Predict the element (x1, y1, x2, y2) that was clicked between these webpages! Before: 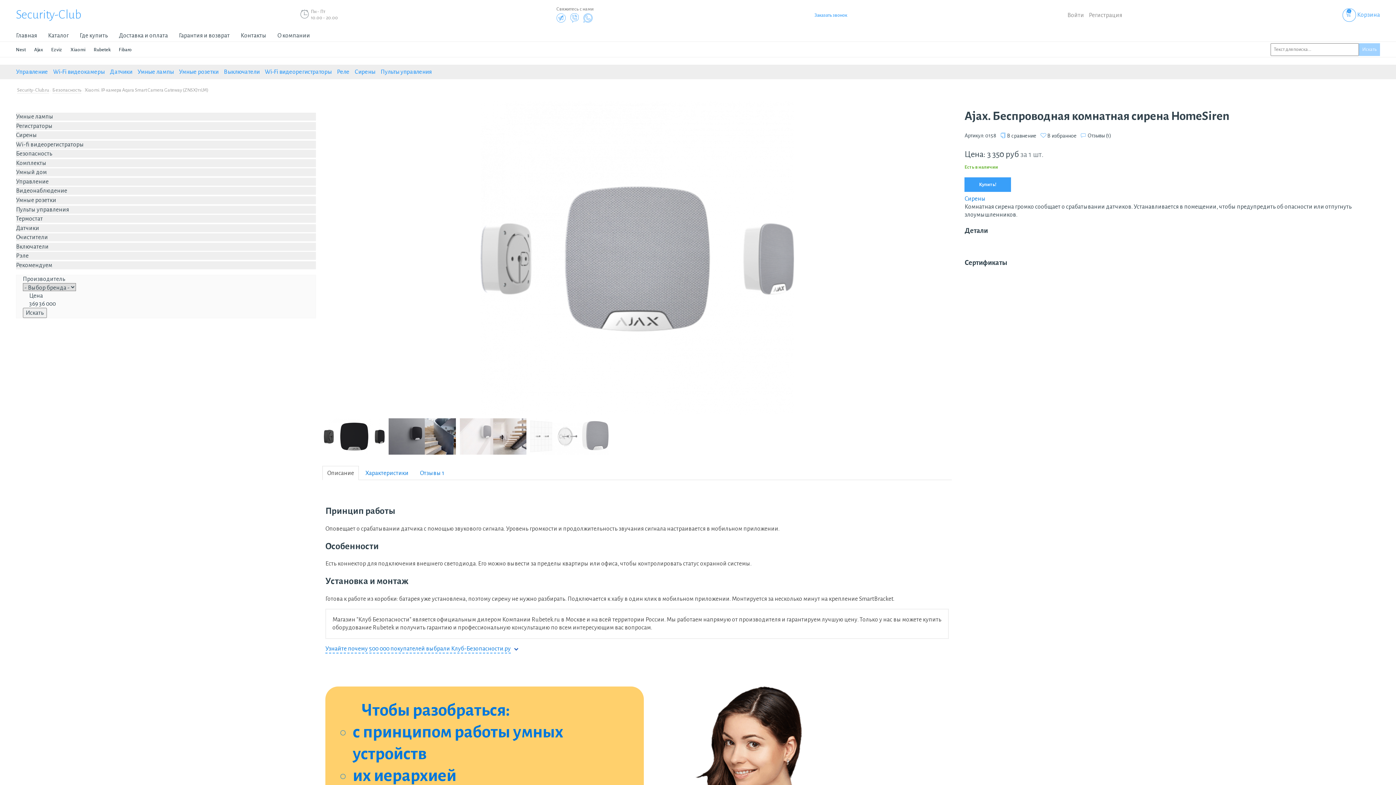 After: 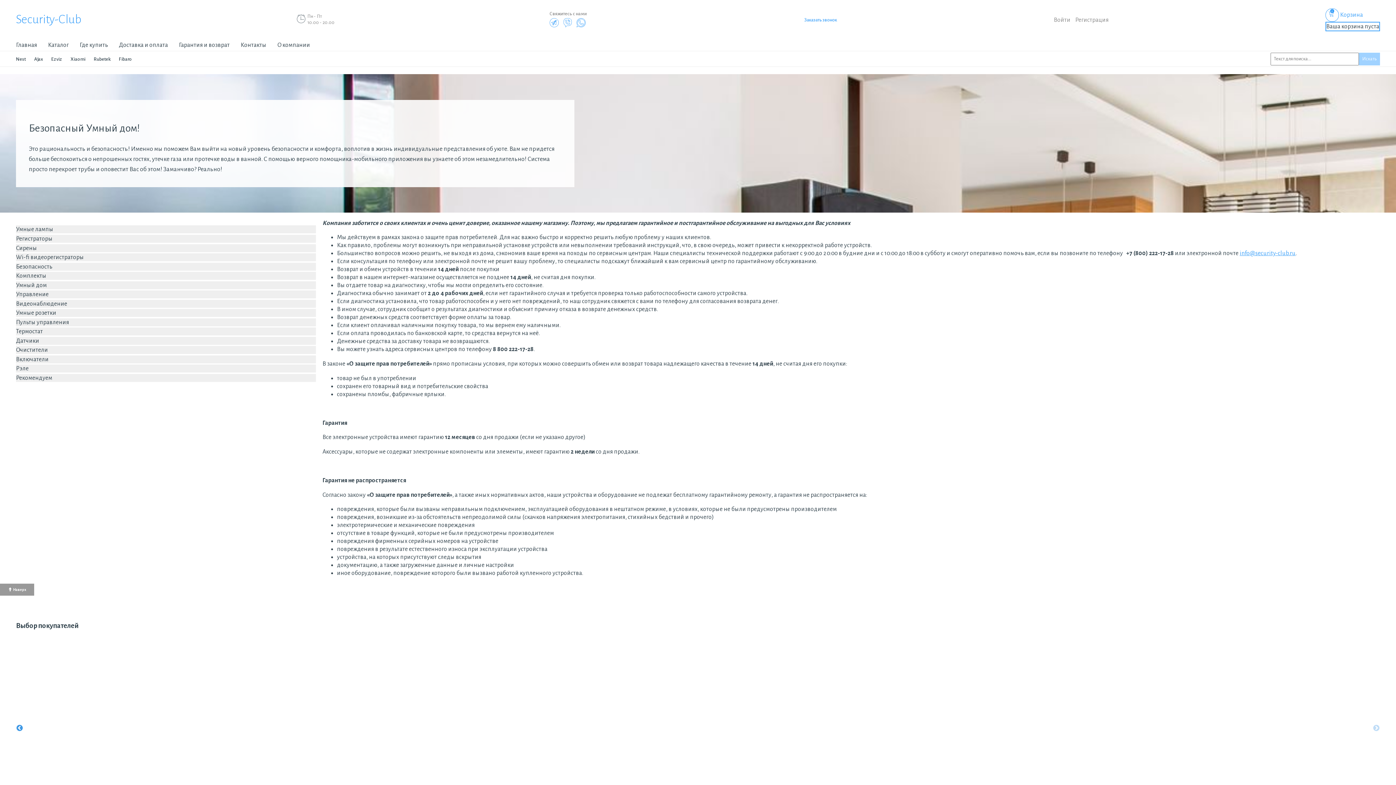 Action: label: Гарантия и возврат bbox: (178, 32, 229, 39)